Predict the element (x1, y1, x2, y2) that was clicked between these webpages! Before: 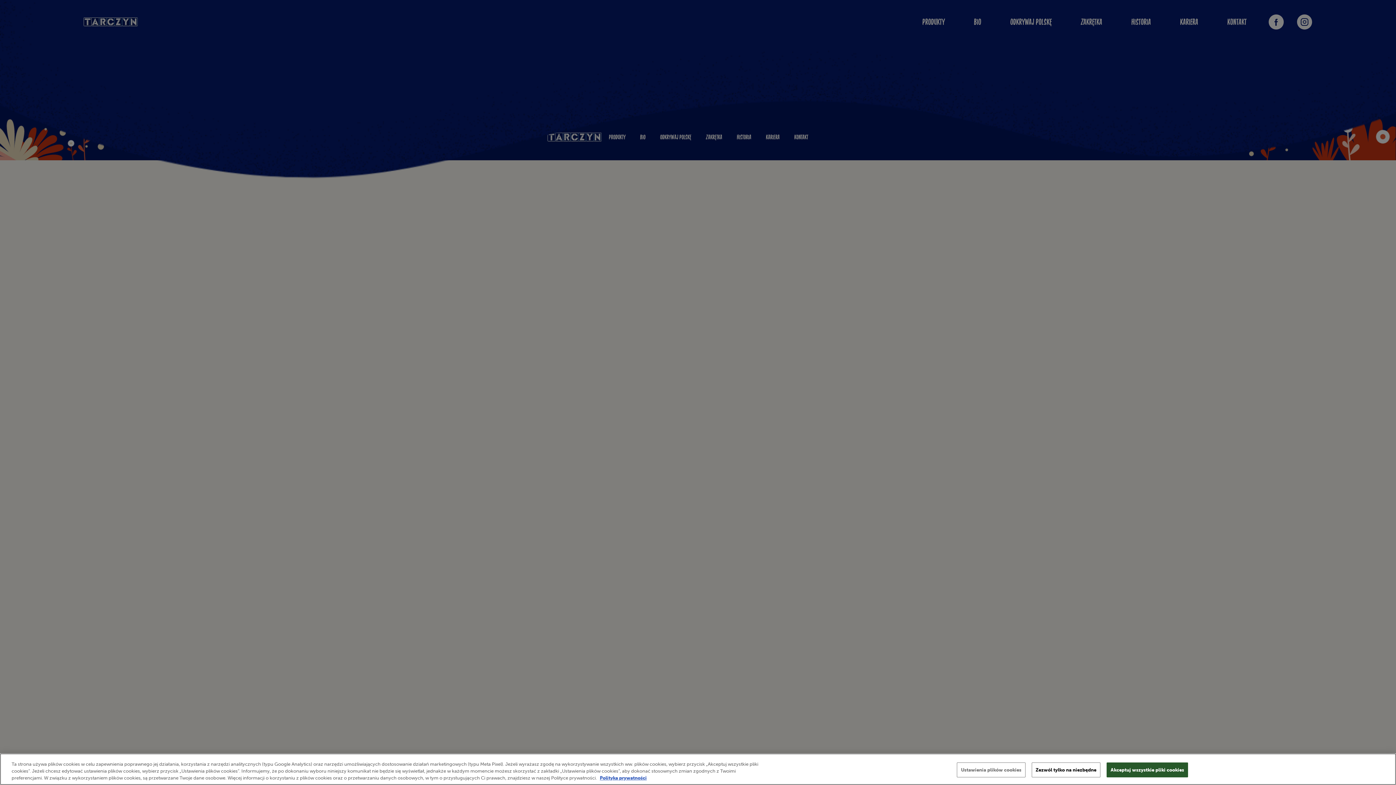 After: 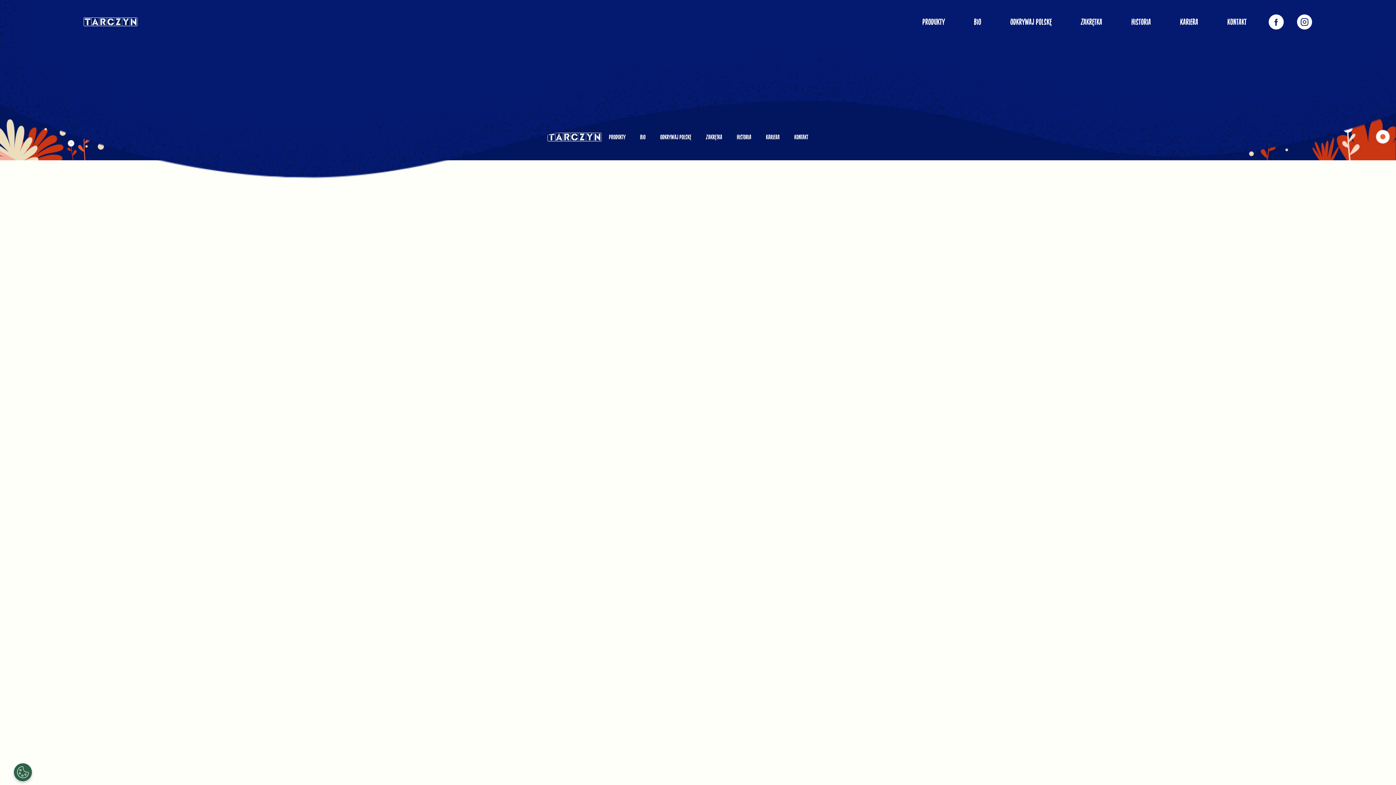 Action: label: Zezwól tylko na niezbędne bbox: (1031, 771, 1100, 786)